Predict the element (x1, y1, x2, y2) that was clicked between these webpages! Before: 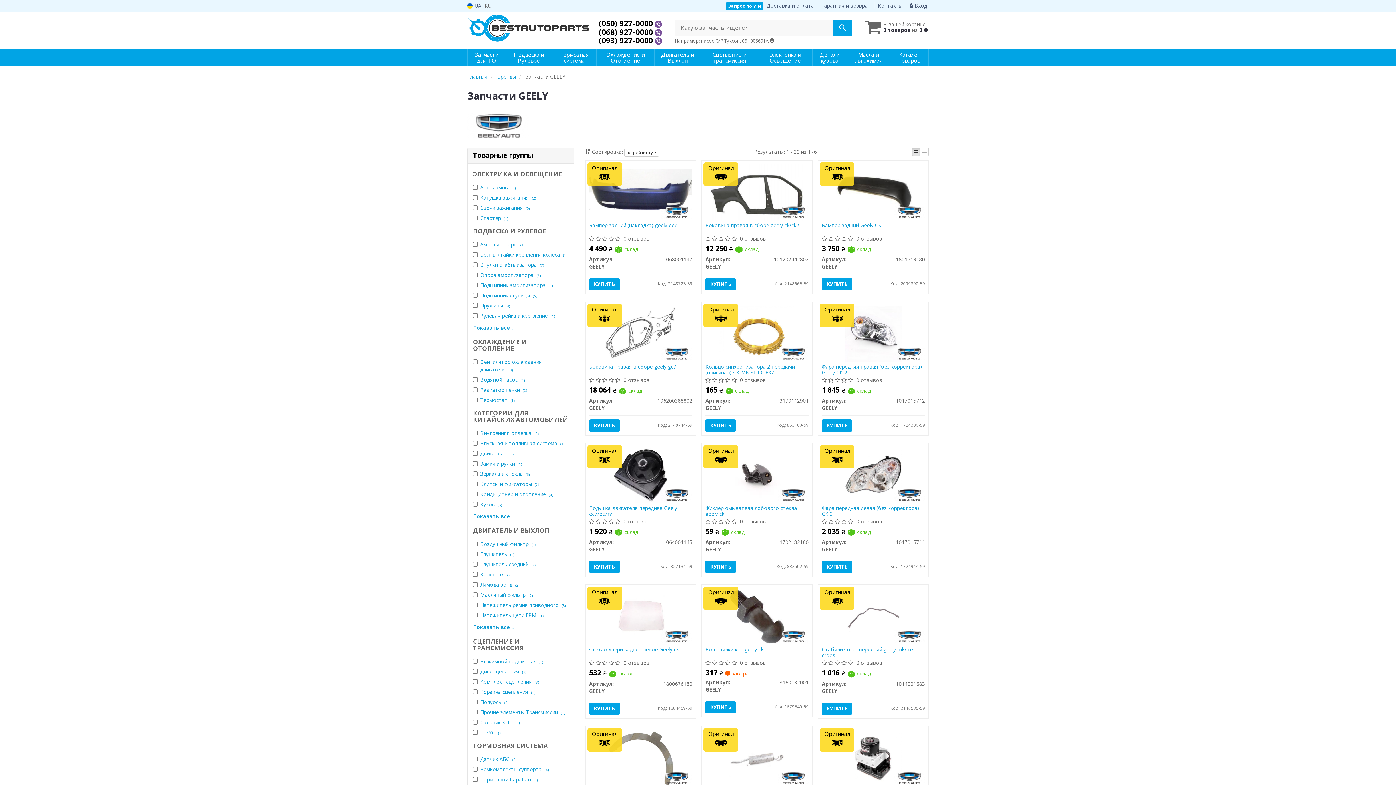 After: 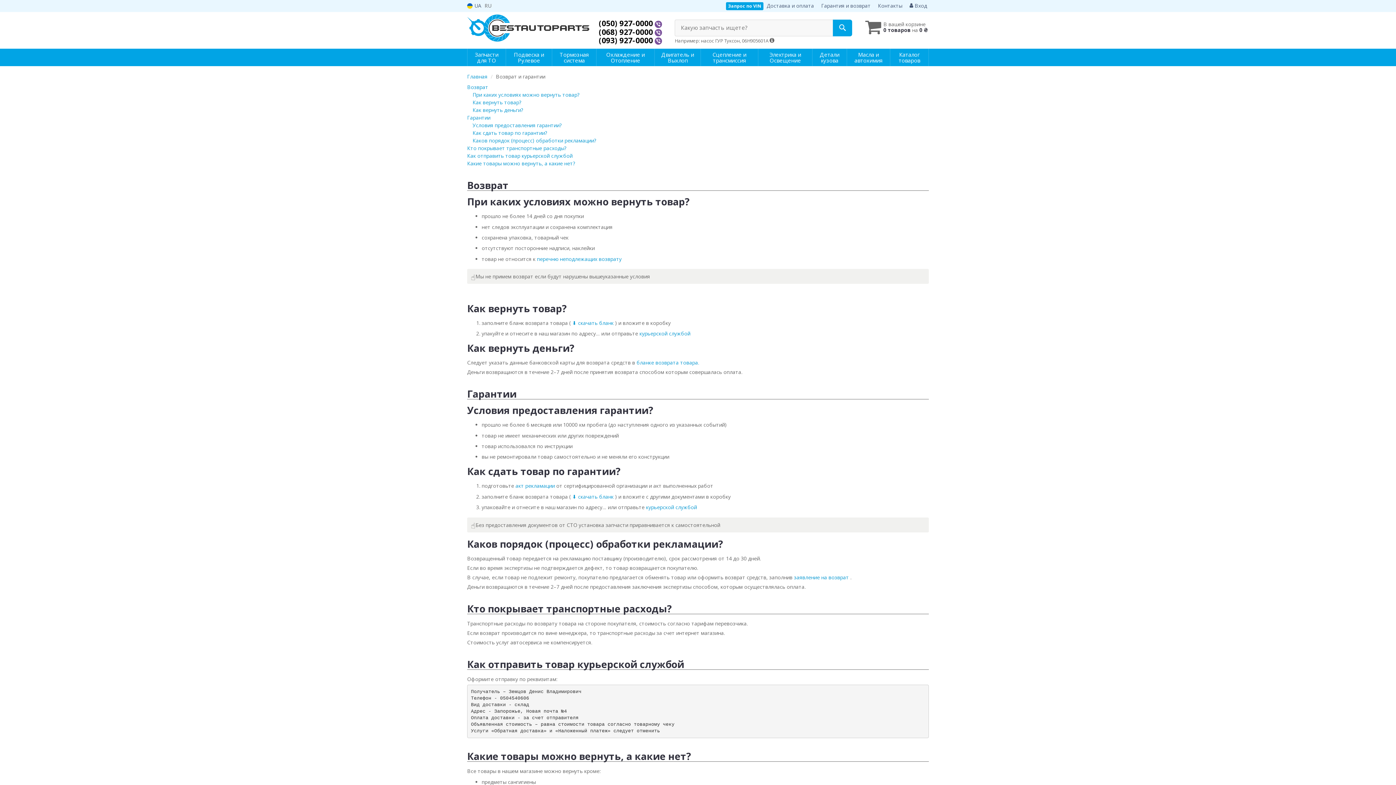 Action: bbox: (821, 1, 874, 9) label: Гарантия и возврат